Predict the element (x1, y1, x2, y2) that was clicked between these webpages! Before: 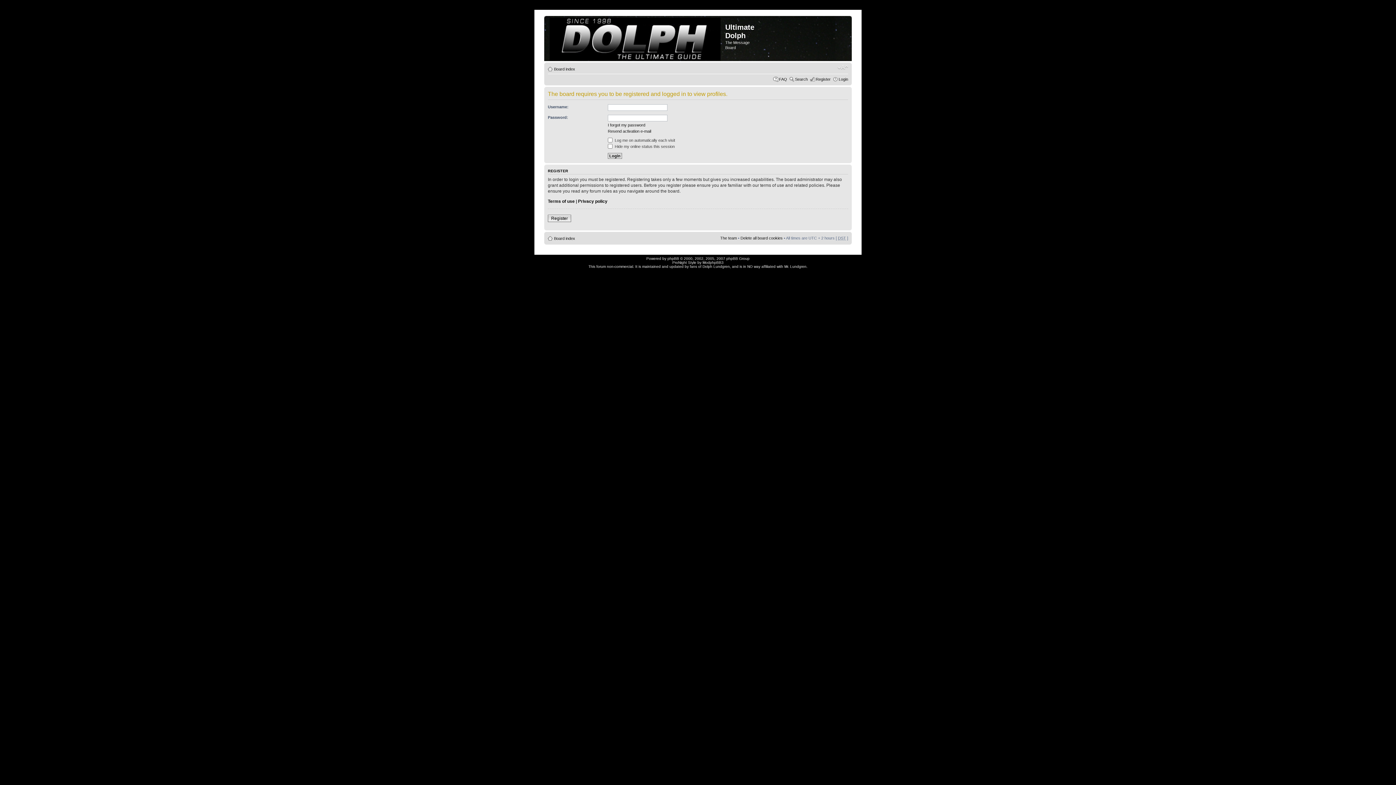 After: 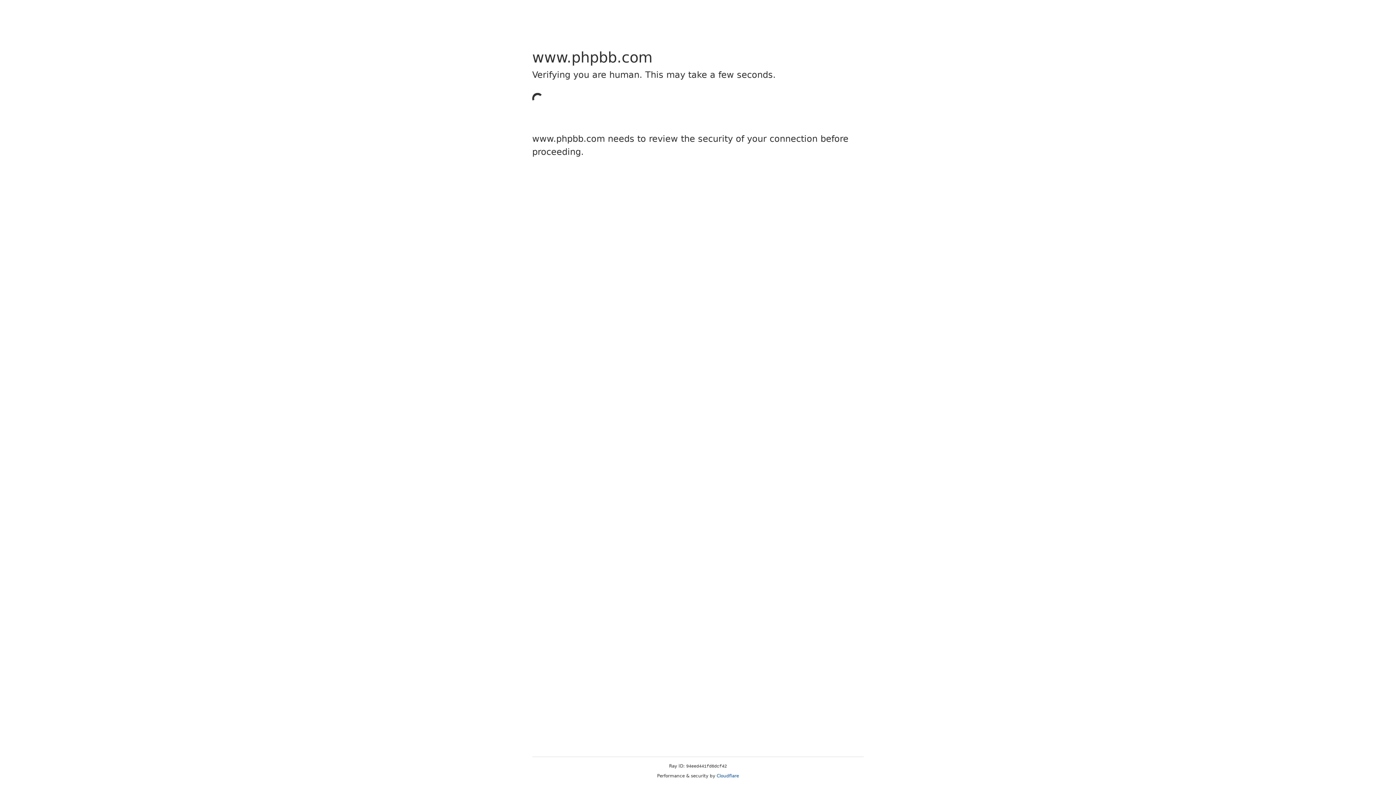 Action: label: phpBB bbox: (667, 256, 679, 260)